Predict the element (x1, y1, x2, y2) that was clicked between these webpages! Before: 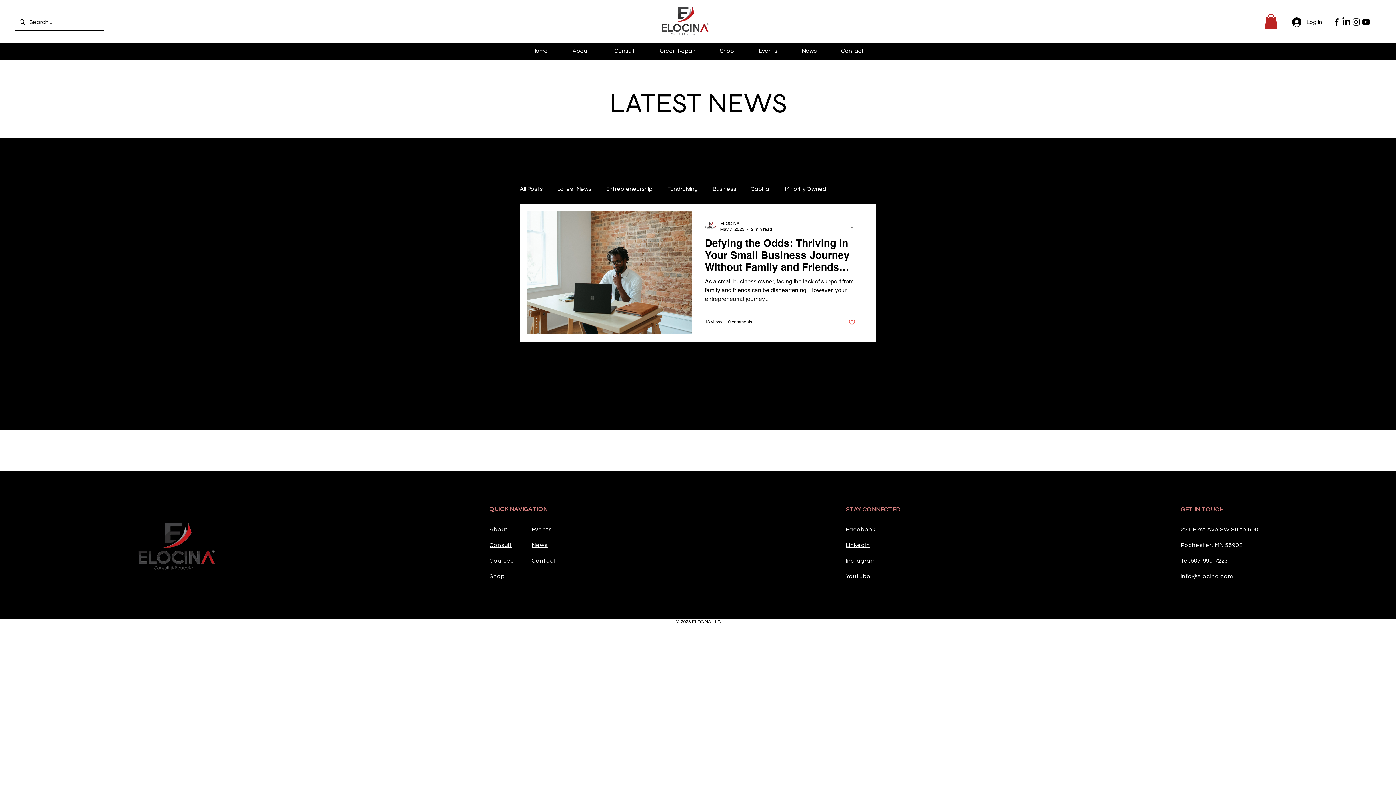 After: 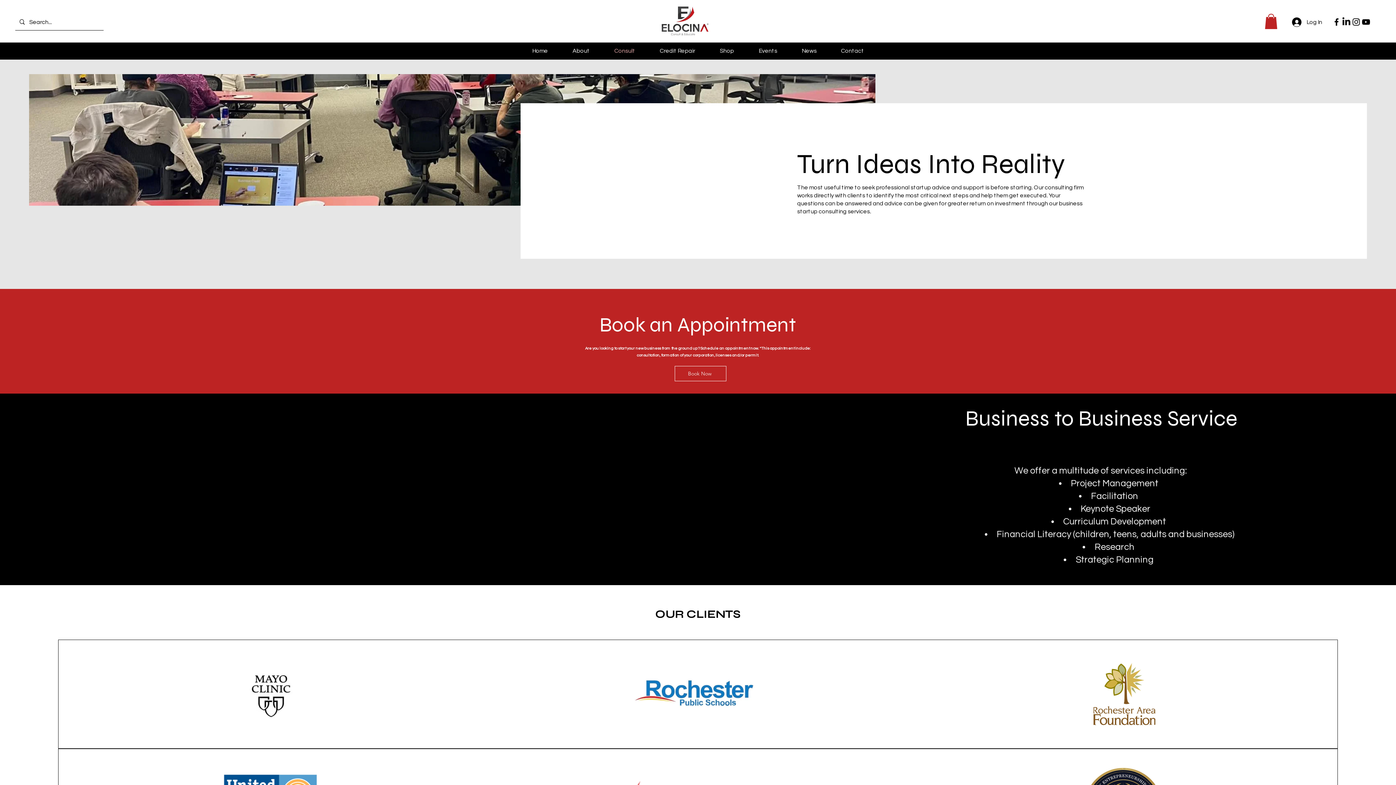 Action: bbox: (602, 45, 647, 57) label: Consult